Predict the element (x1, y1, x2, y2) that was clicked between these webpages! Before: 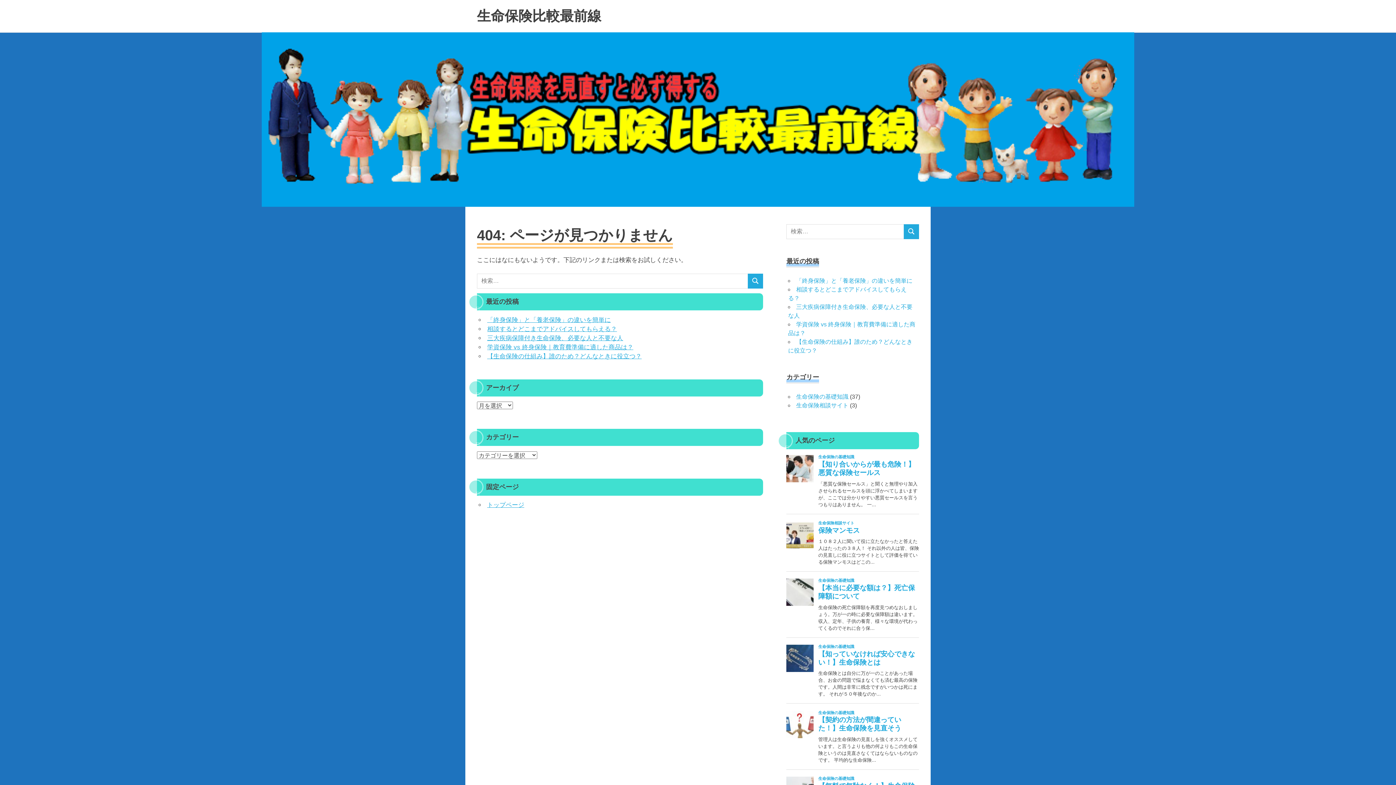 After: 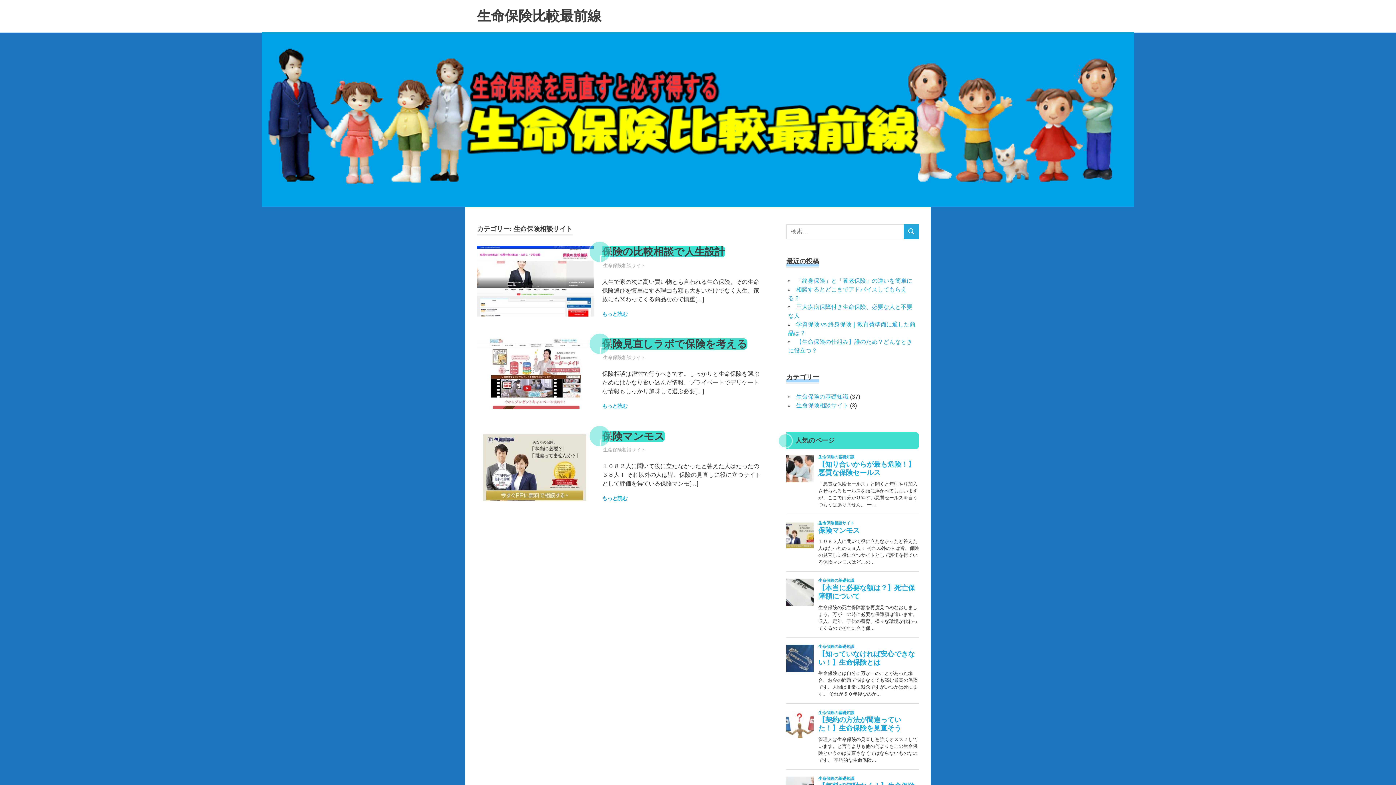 Action: label: 生命保険相談サイト bbox: (796, 402, 848, 408)